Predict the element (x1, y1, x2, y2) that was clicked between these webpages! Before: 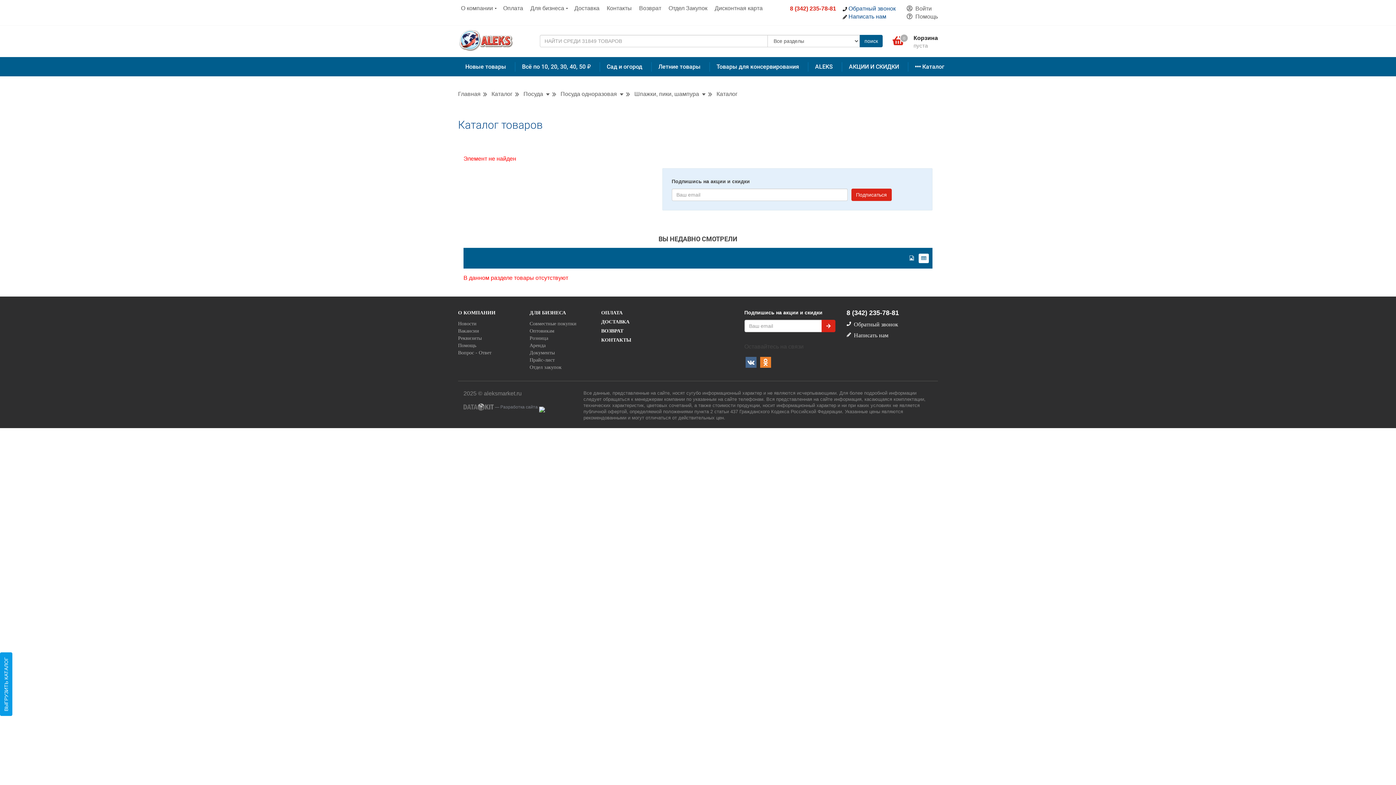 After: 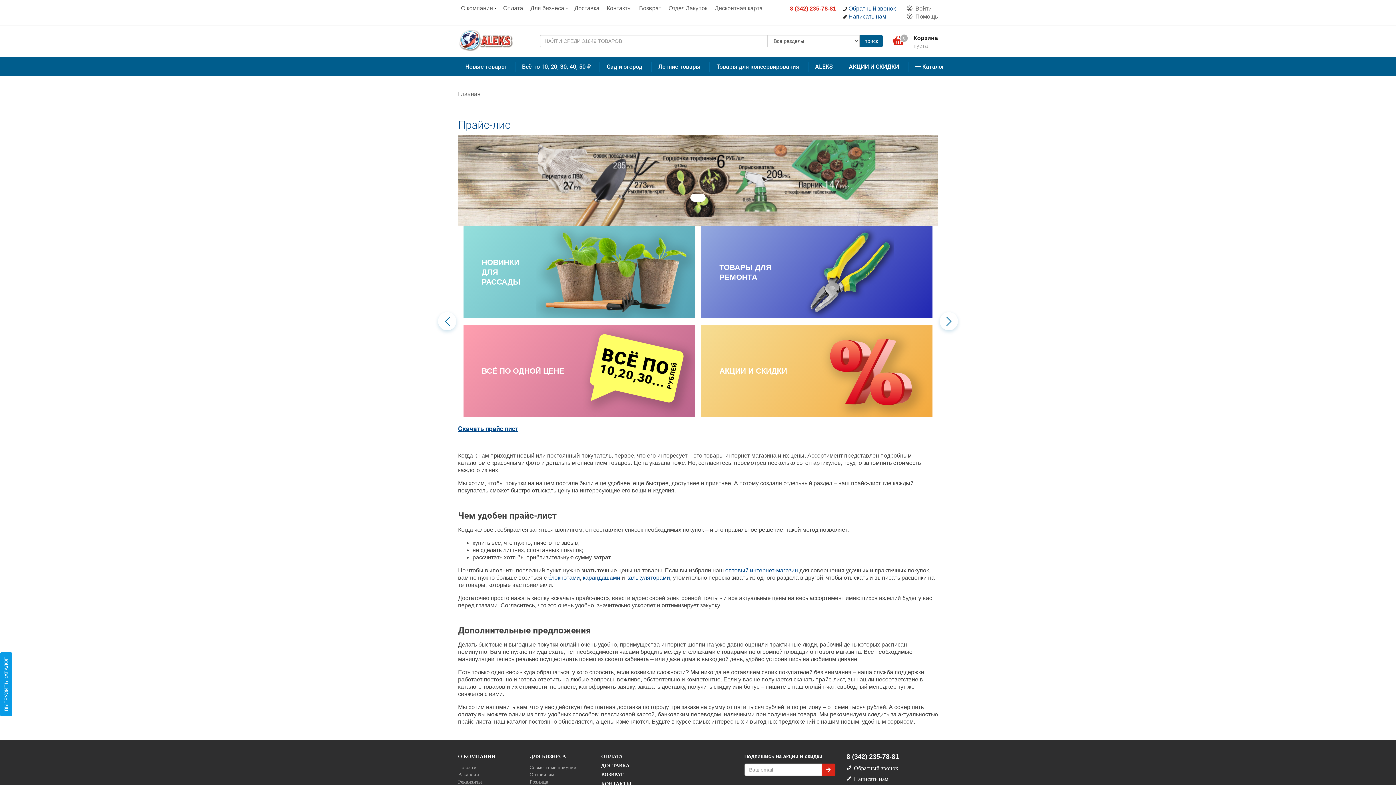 Action: bbox: (529, 356, 554, 363) label: Прайс-лист